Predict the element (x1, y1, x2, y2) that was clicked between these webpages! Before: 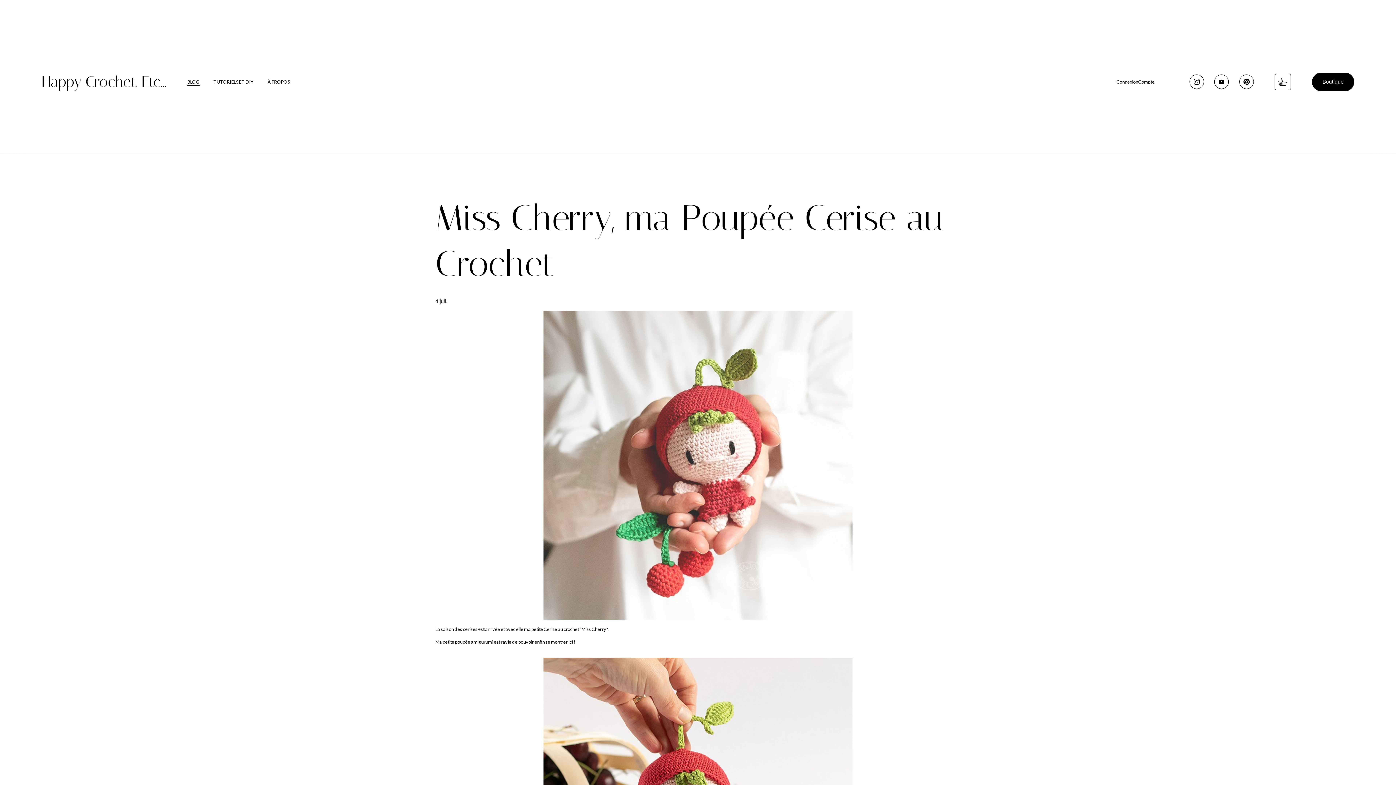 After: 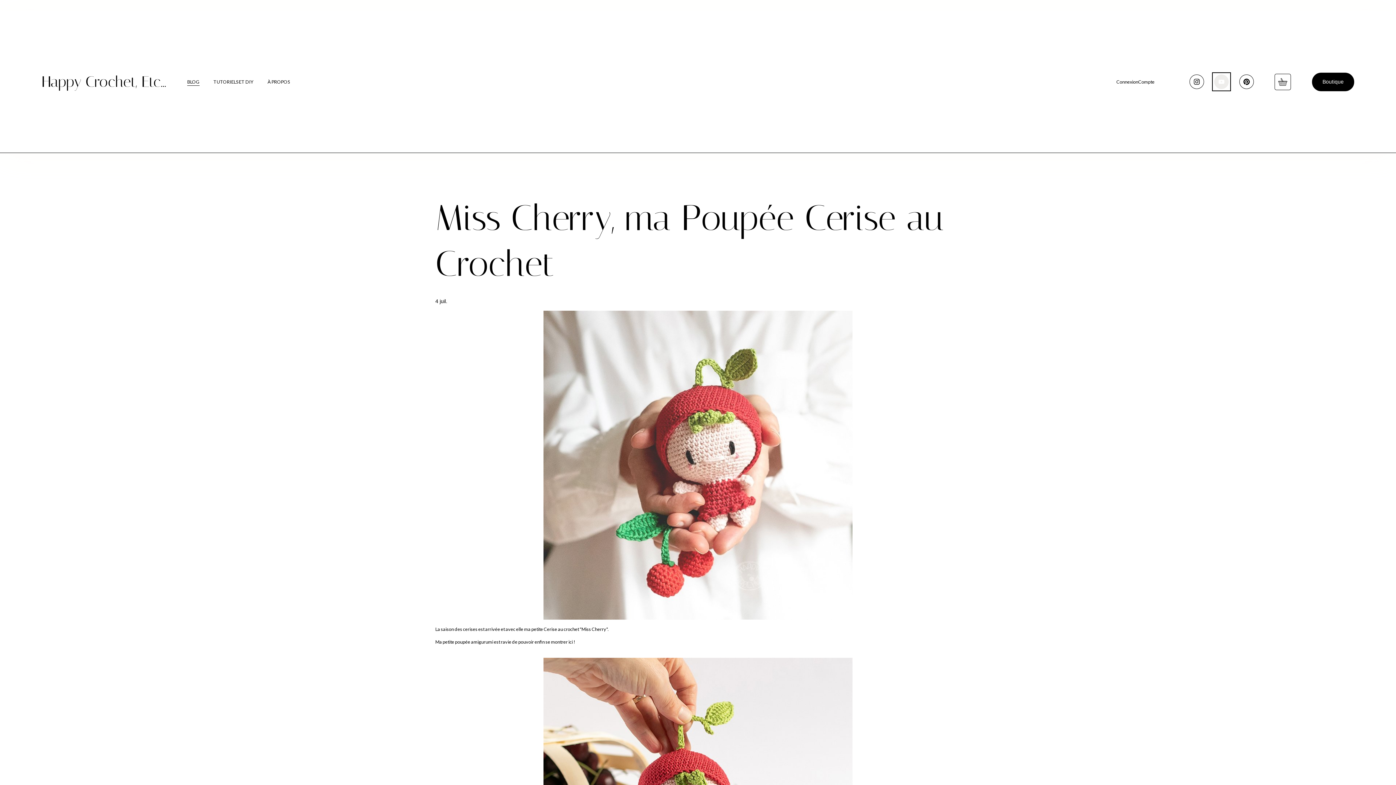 Action: bbox: (1214, 74, 1229, 89) label: YouTube